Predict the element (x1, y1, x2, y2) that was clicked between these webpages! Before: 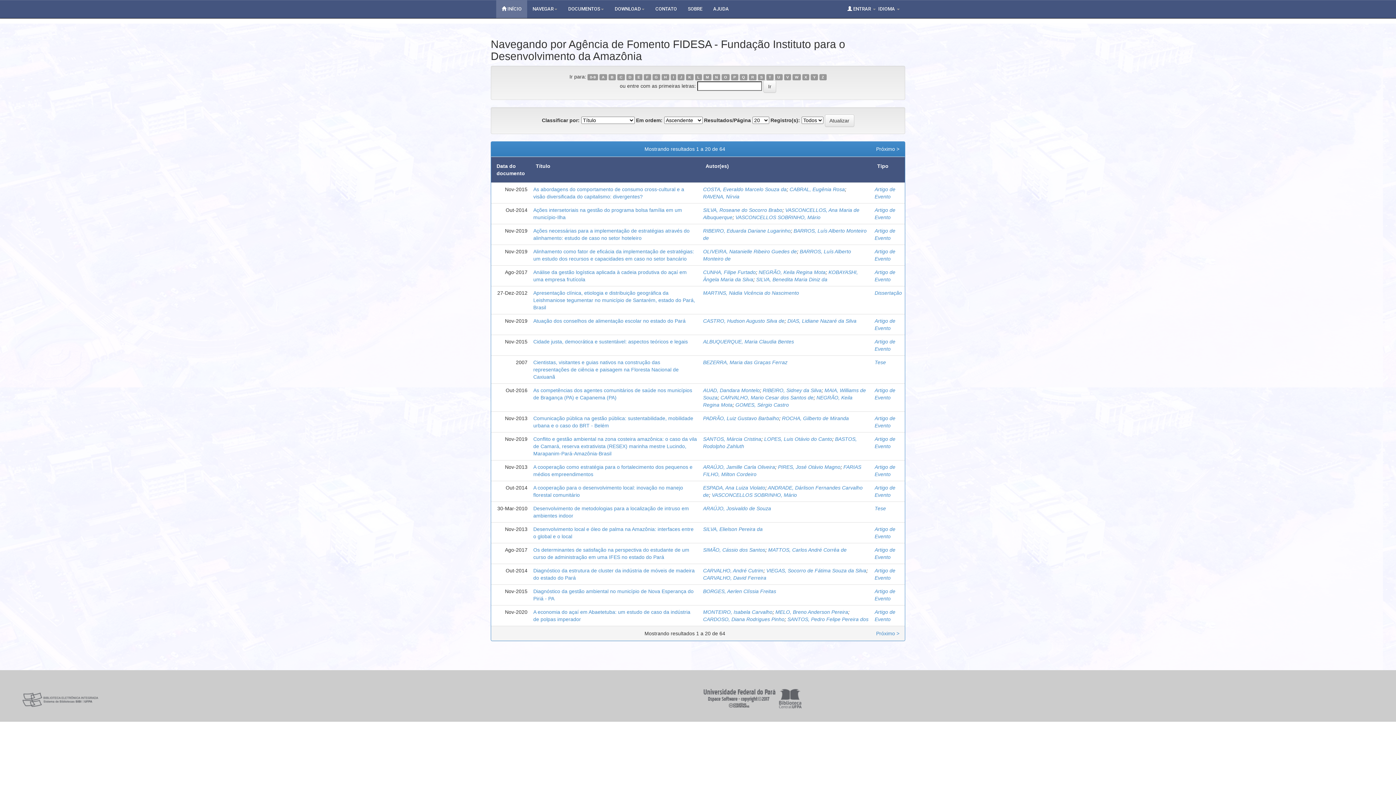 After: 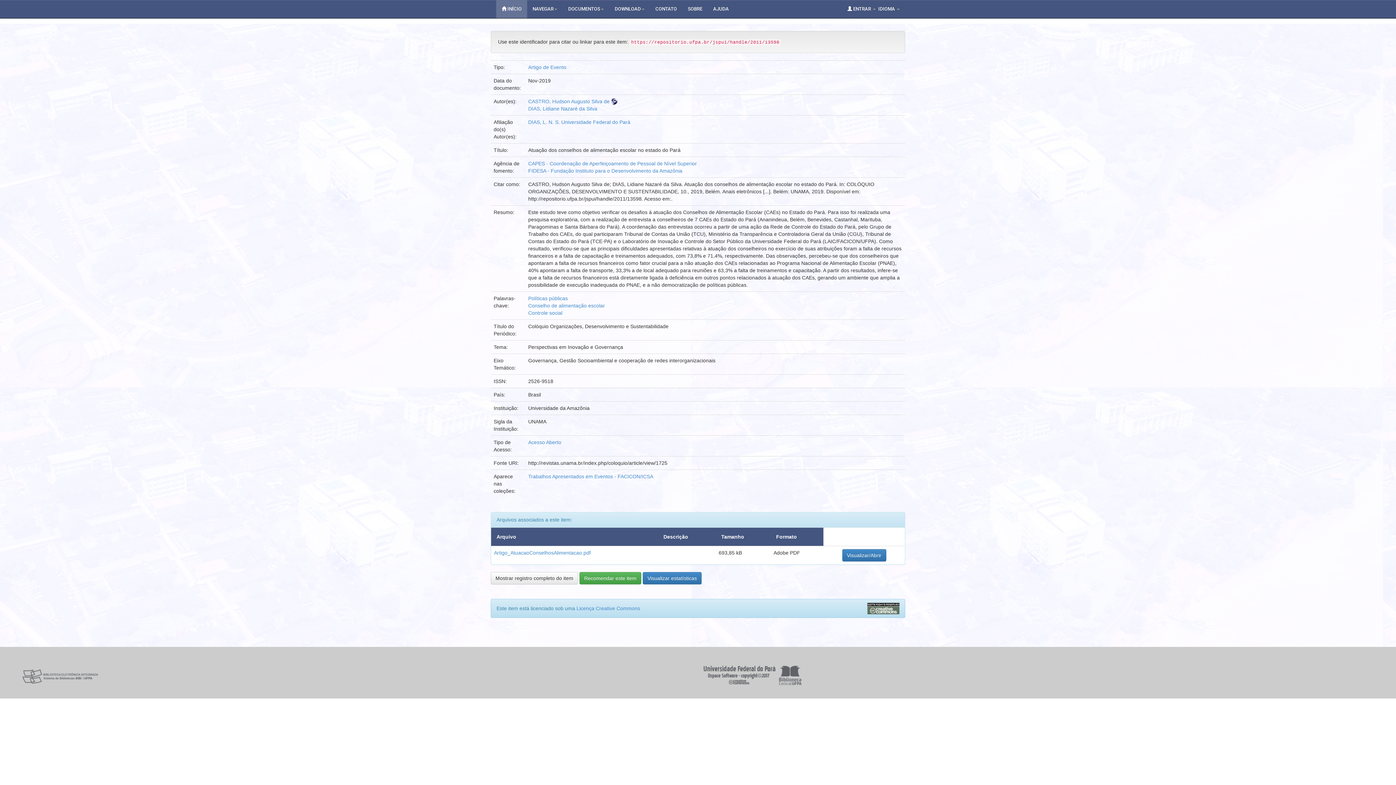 Action: bbox: (533, 318, 685, 324) label: Atuação dos conselhos de alimentação escolar no estado do Pará